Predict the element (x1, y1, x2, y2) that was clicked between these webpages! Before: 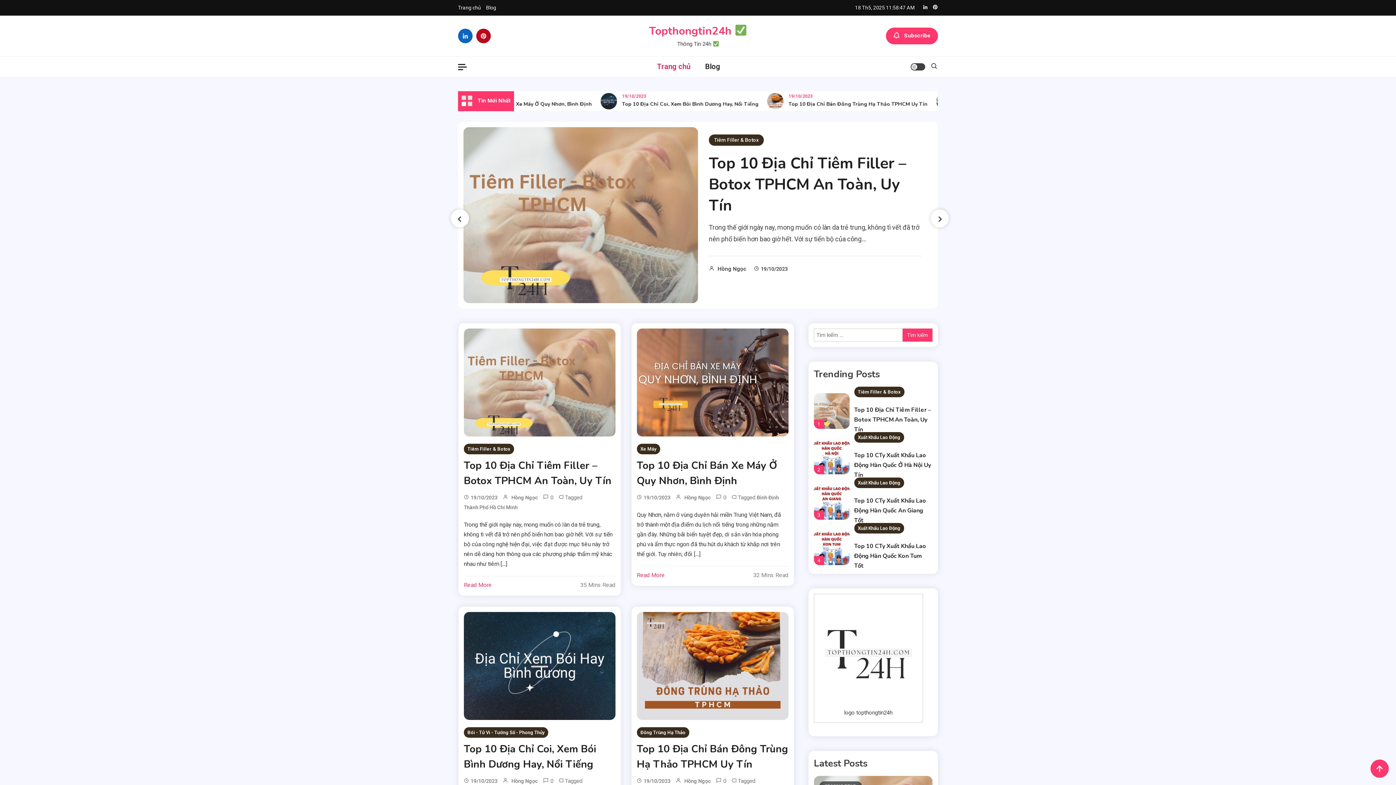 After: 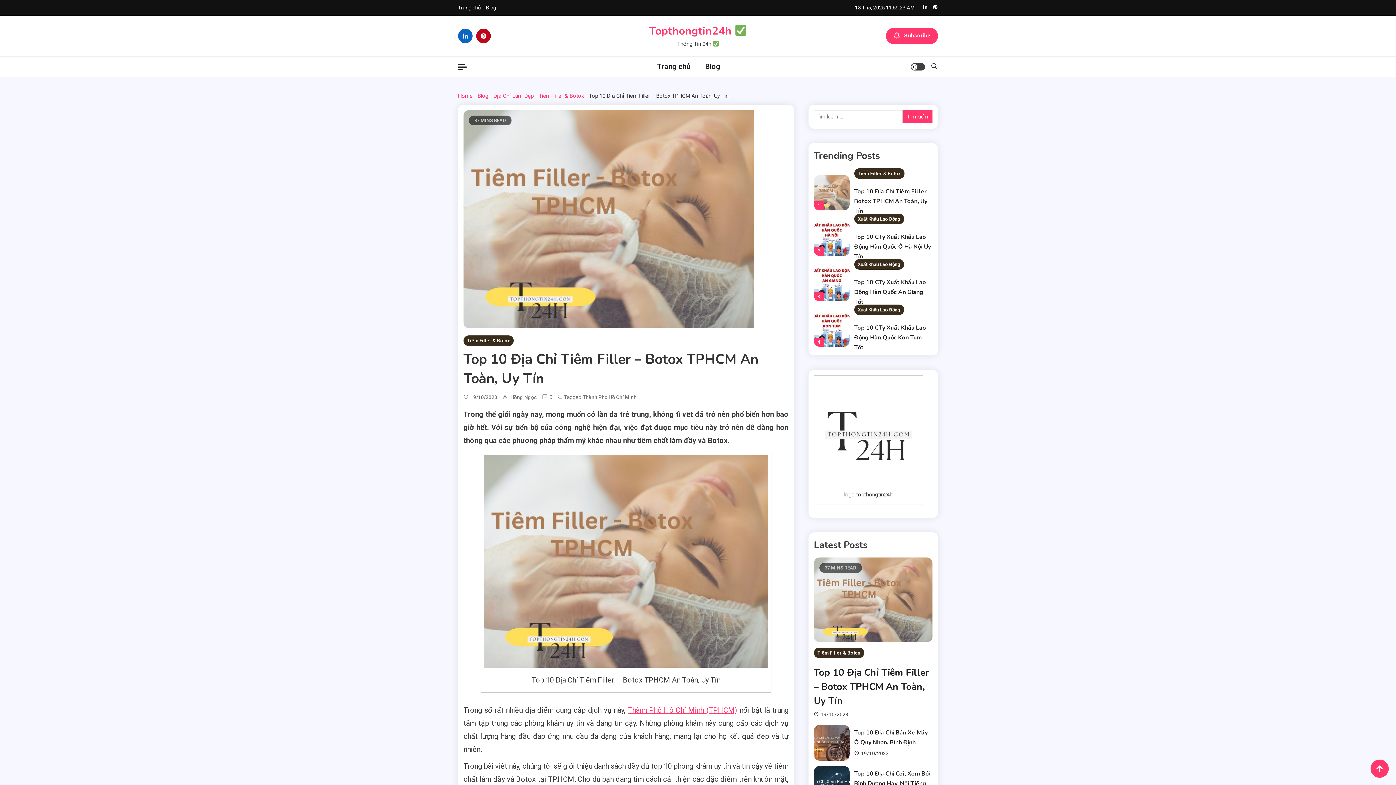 Action: bbox: (470, 493, 497, 502) label: 19/10/2023